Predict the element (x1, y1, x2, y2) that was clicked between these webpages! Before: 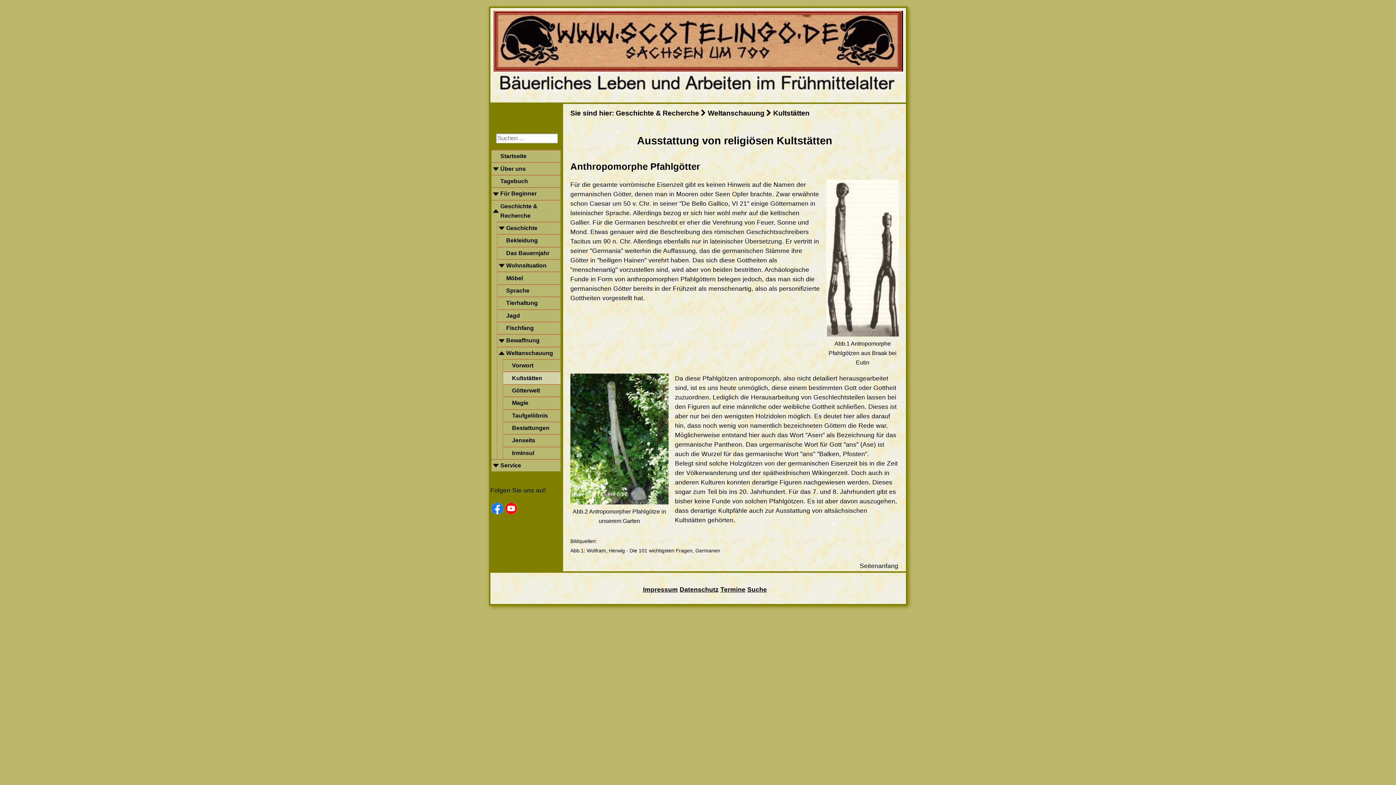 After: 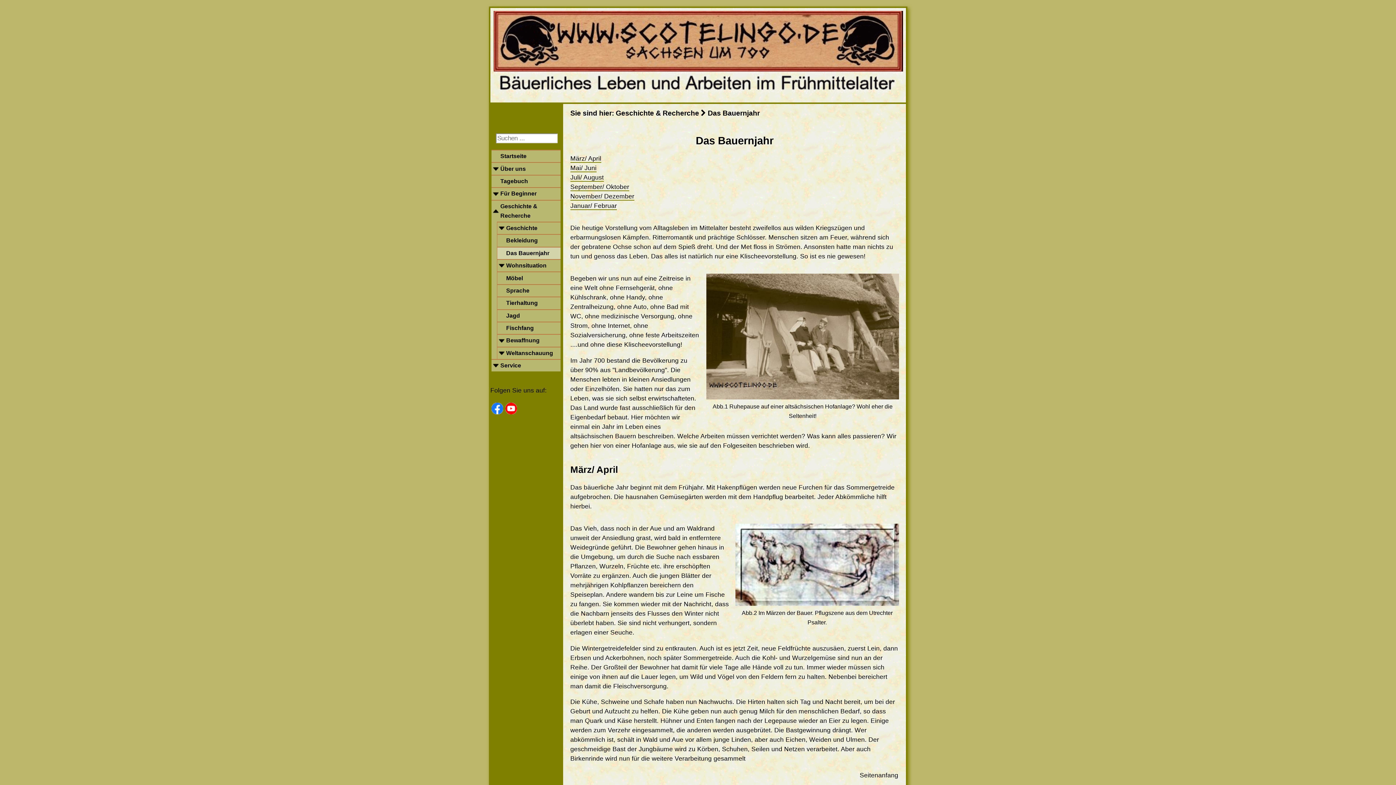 Action: bbox: (497, 247, 560, 259) label: Das Bauernjahr